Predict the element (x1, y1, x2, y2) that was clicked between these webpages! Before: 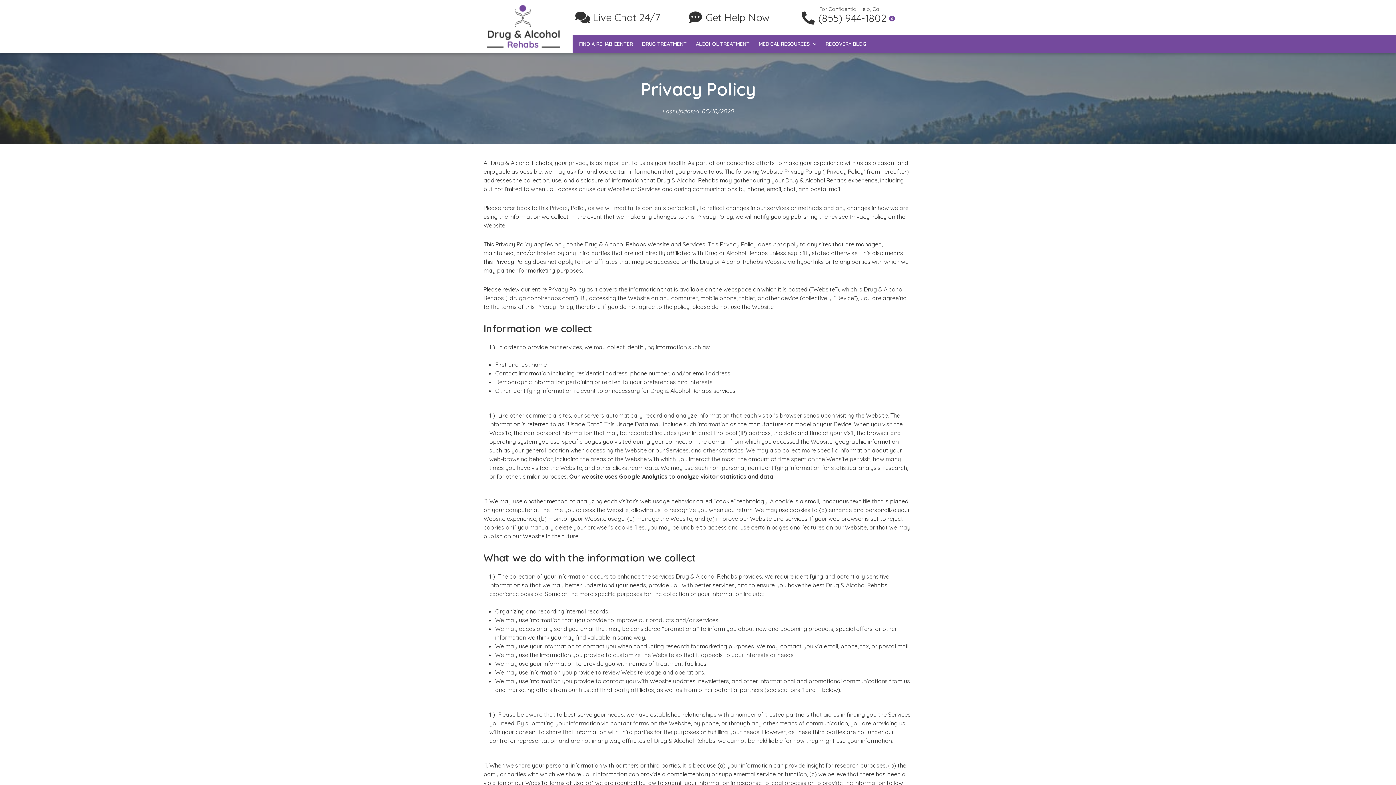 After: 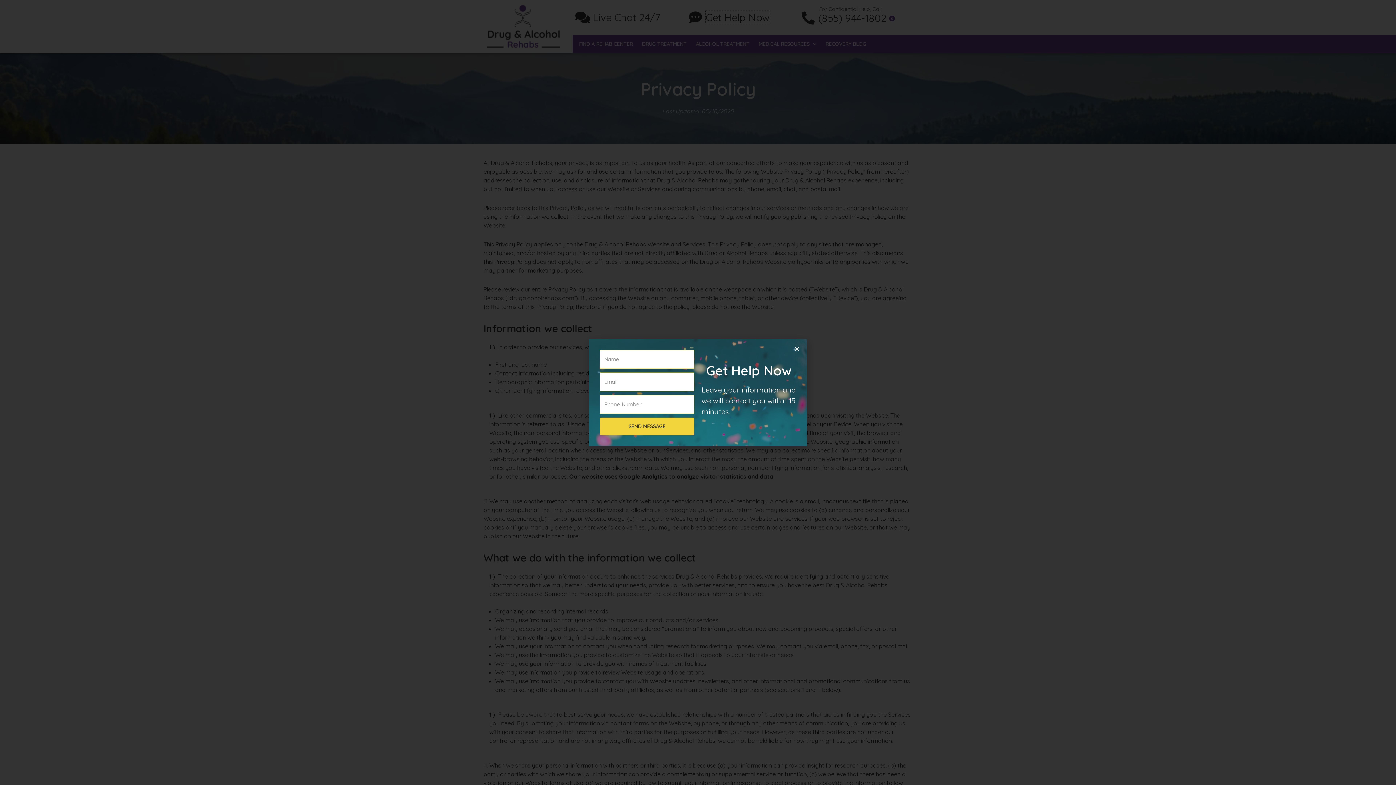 Action: label: Get Help Now bbox: (705, 10, 769, 23)